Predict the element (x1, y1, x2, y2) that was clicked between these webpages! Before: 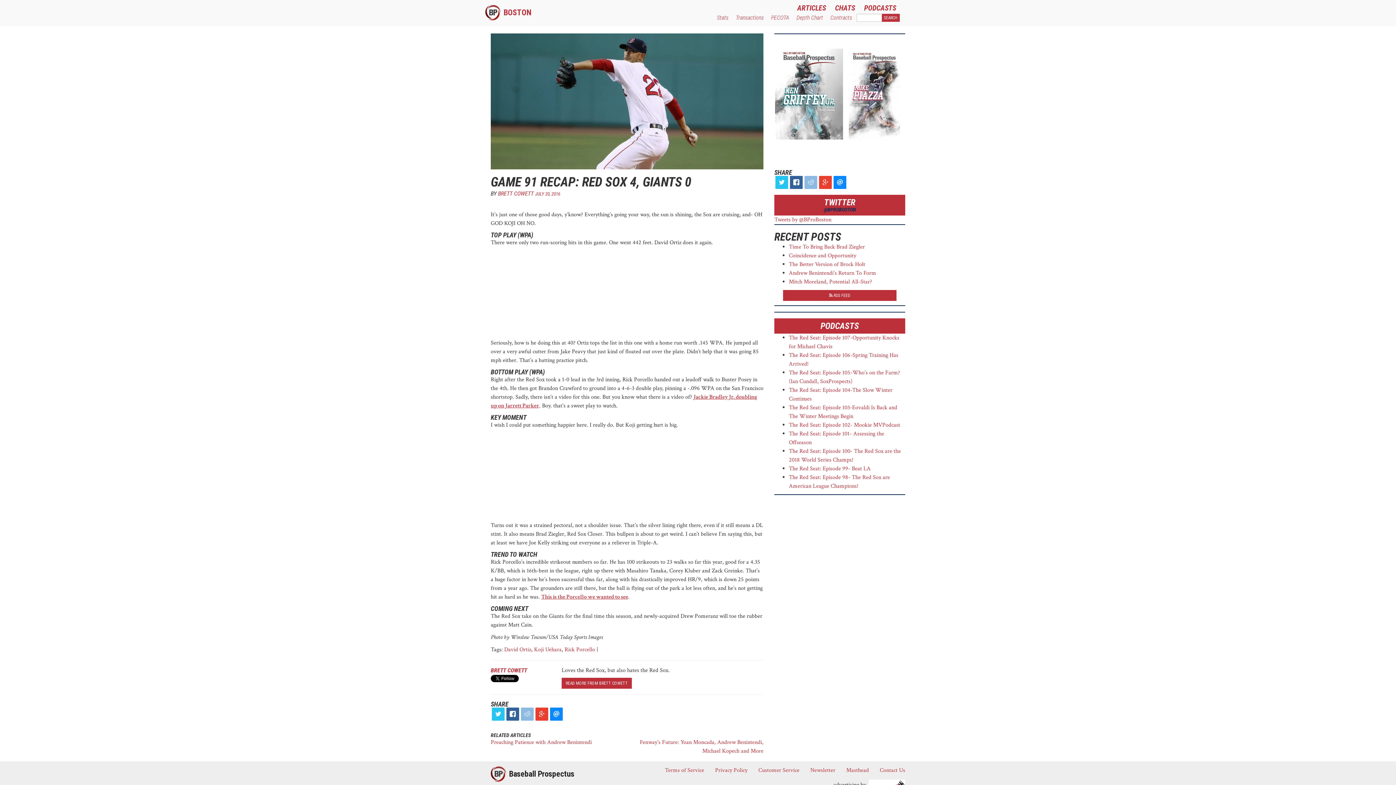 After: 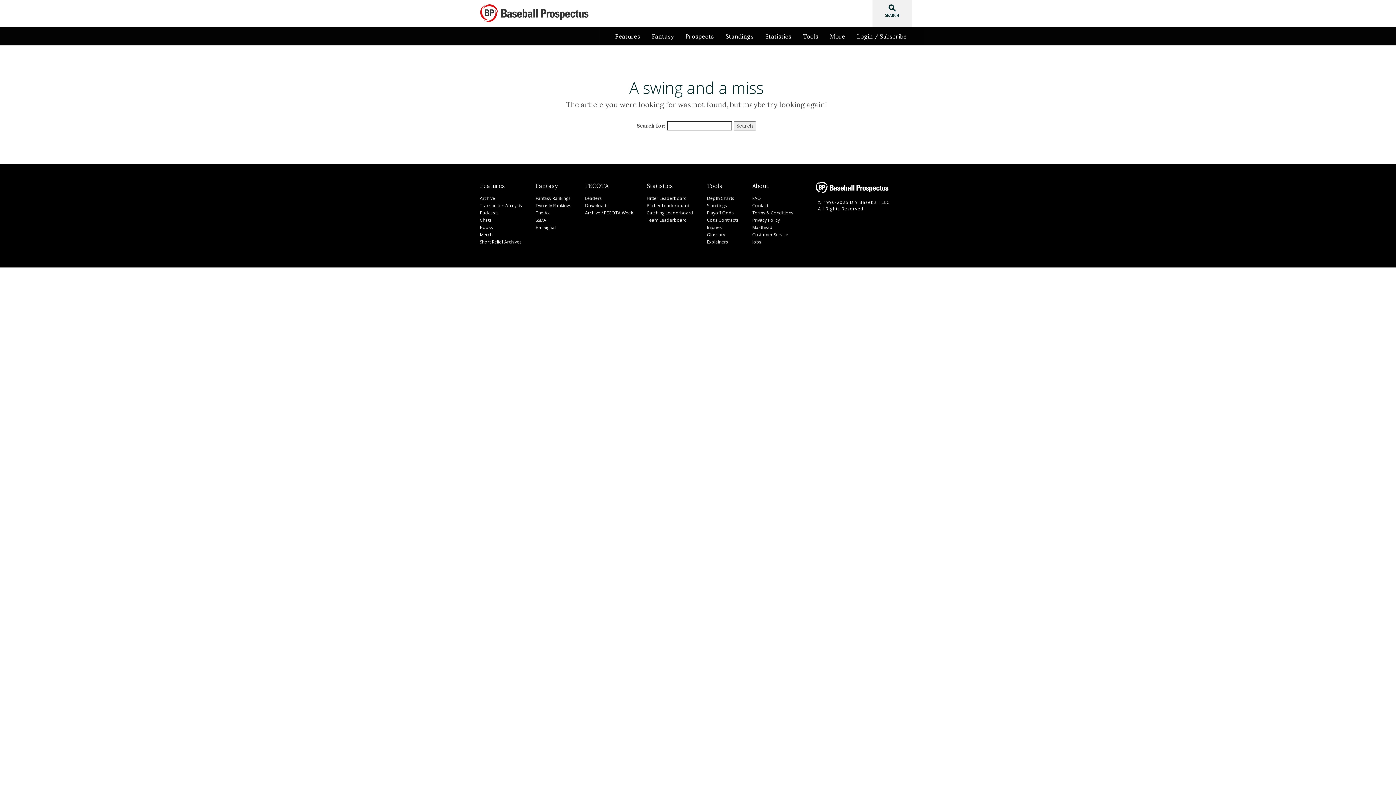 Action: bbox: (849, 89, 900, 97)